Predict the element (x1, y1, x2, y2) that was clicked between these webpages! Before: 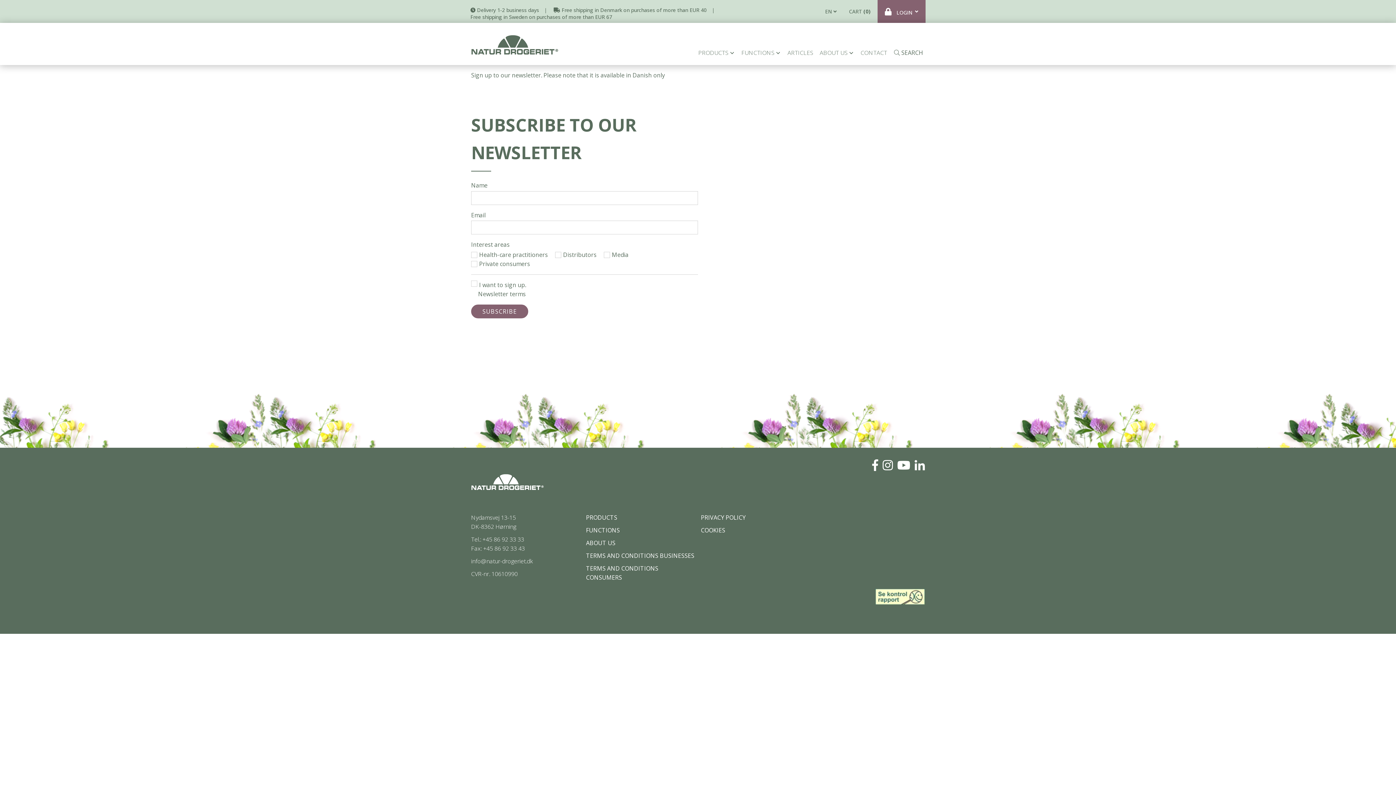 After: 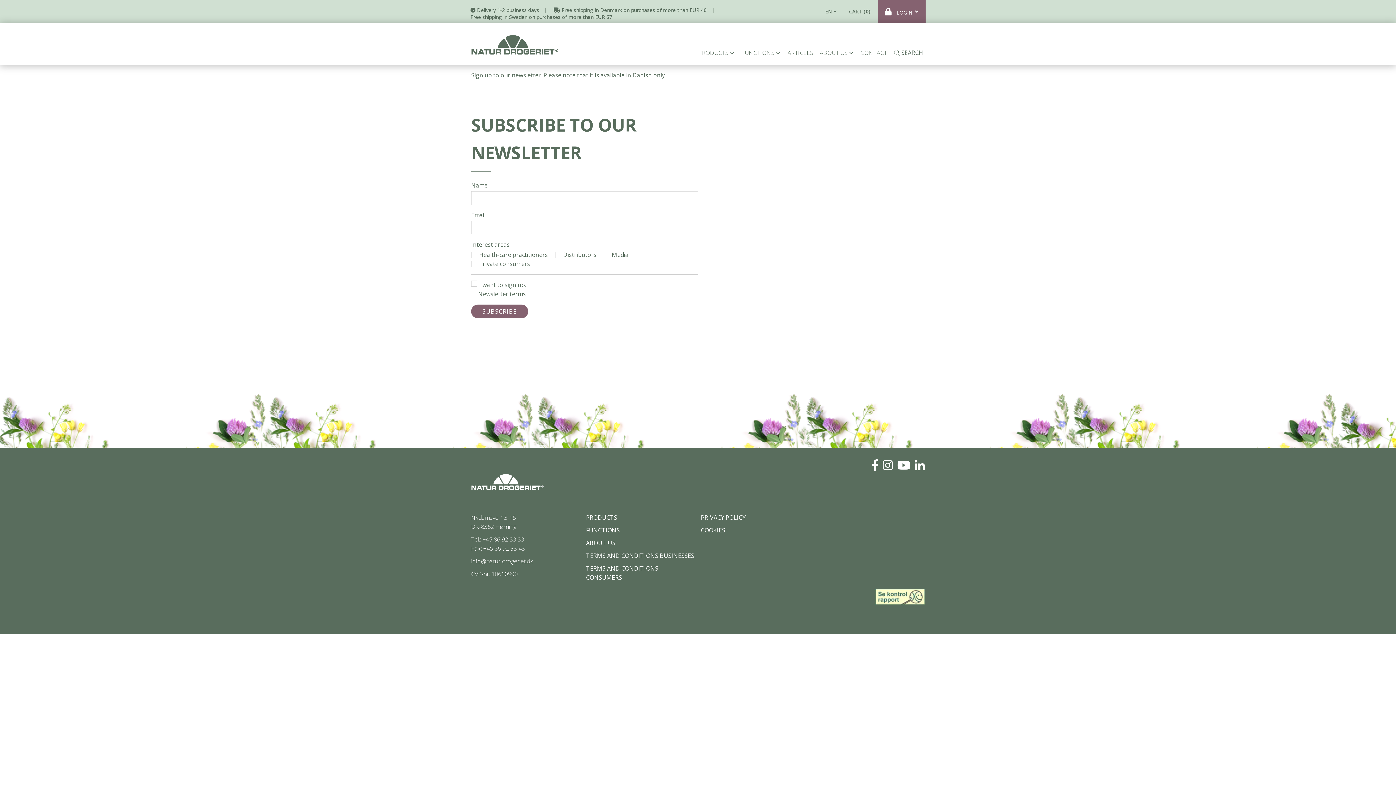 Action: label: info@natur-drogeriet.dk bbox: (471, 557, 532, 565)